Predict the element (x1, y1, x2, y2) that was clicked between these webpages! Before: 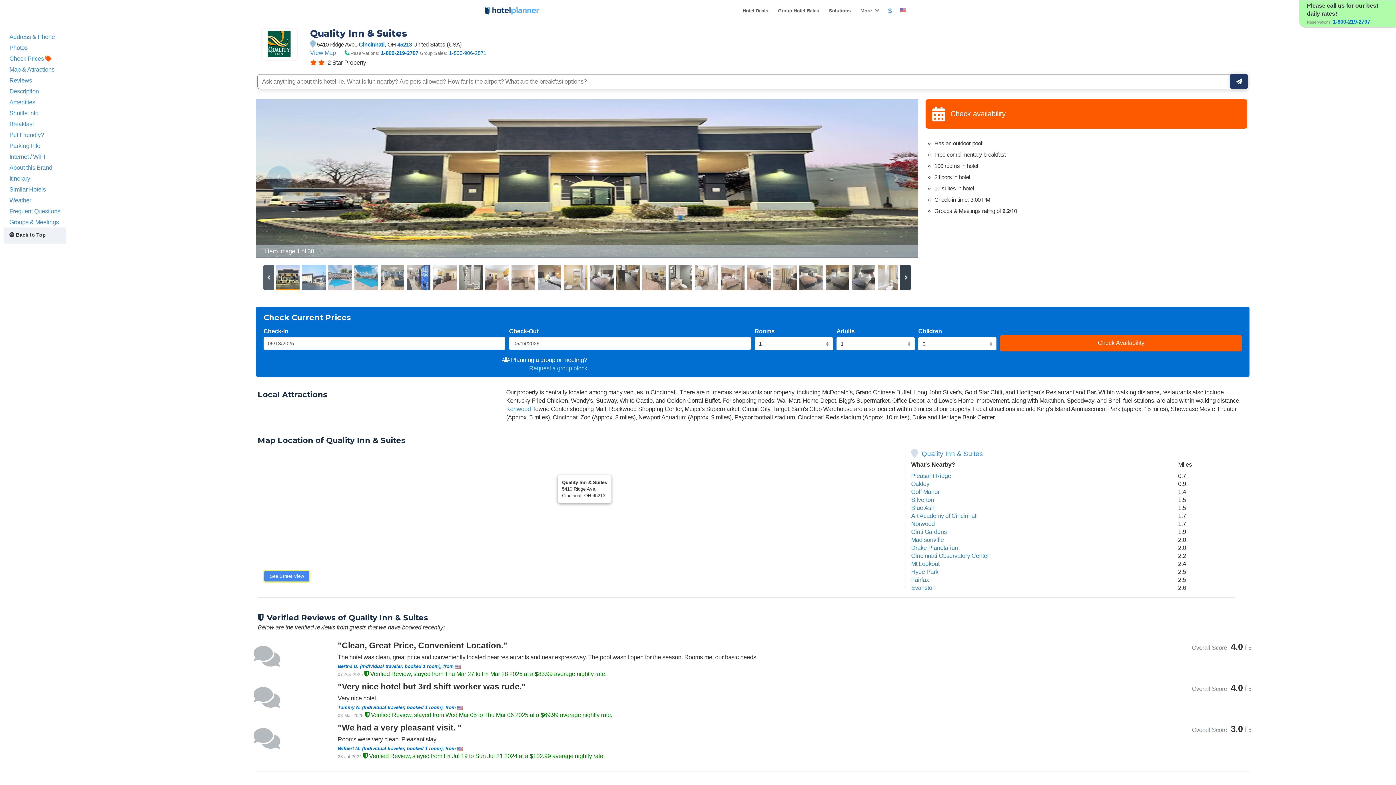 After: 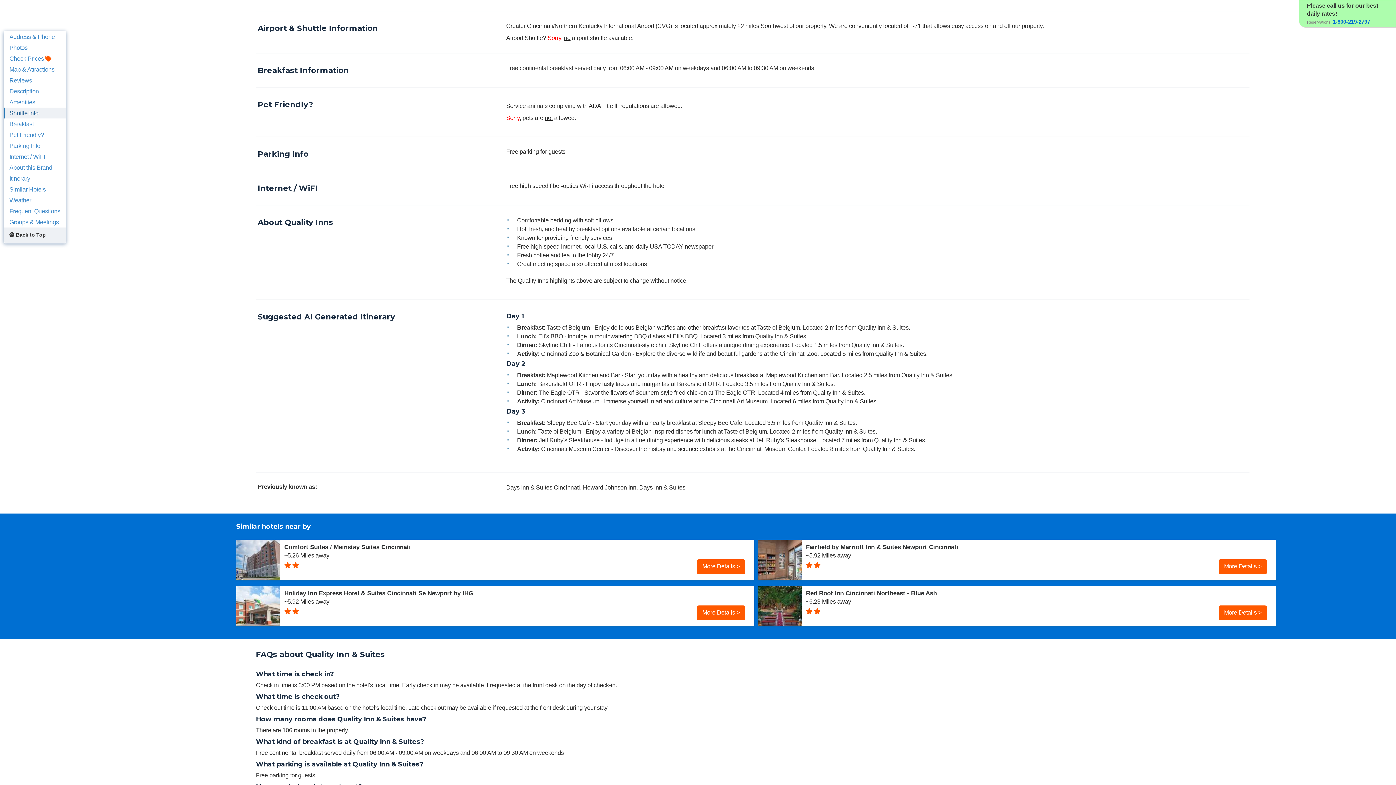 Action: label: Shuttle Info bbox: (4, 107, 65, 118)